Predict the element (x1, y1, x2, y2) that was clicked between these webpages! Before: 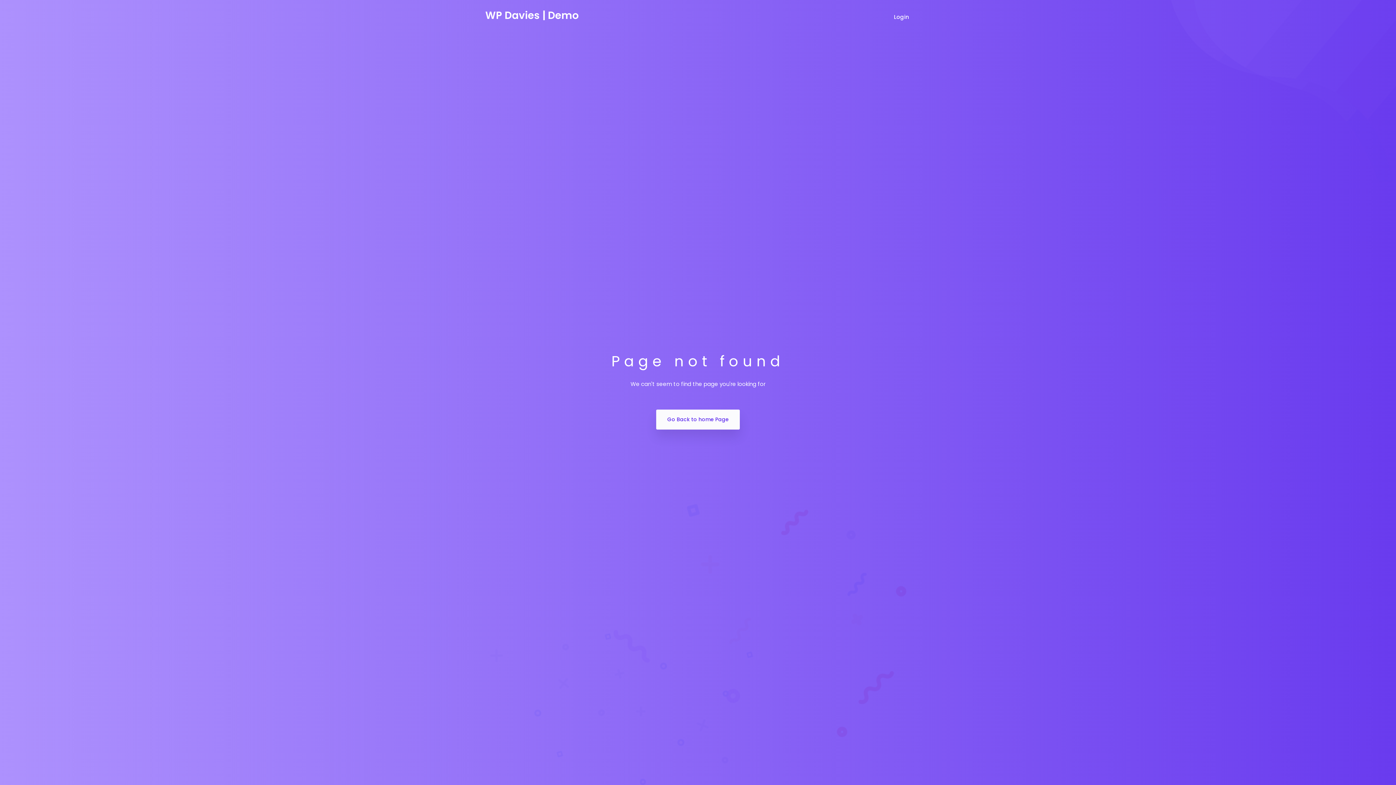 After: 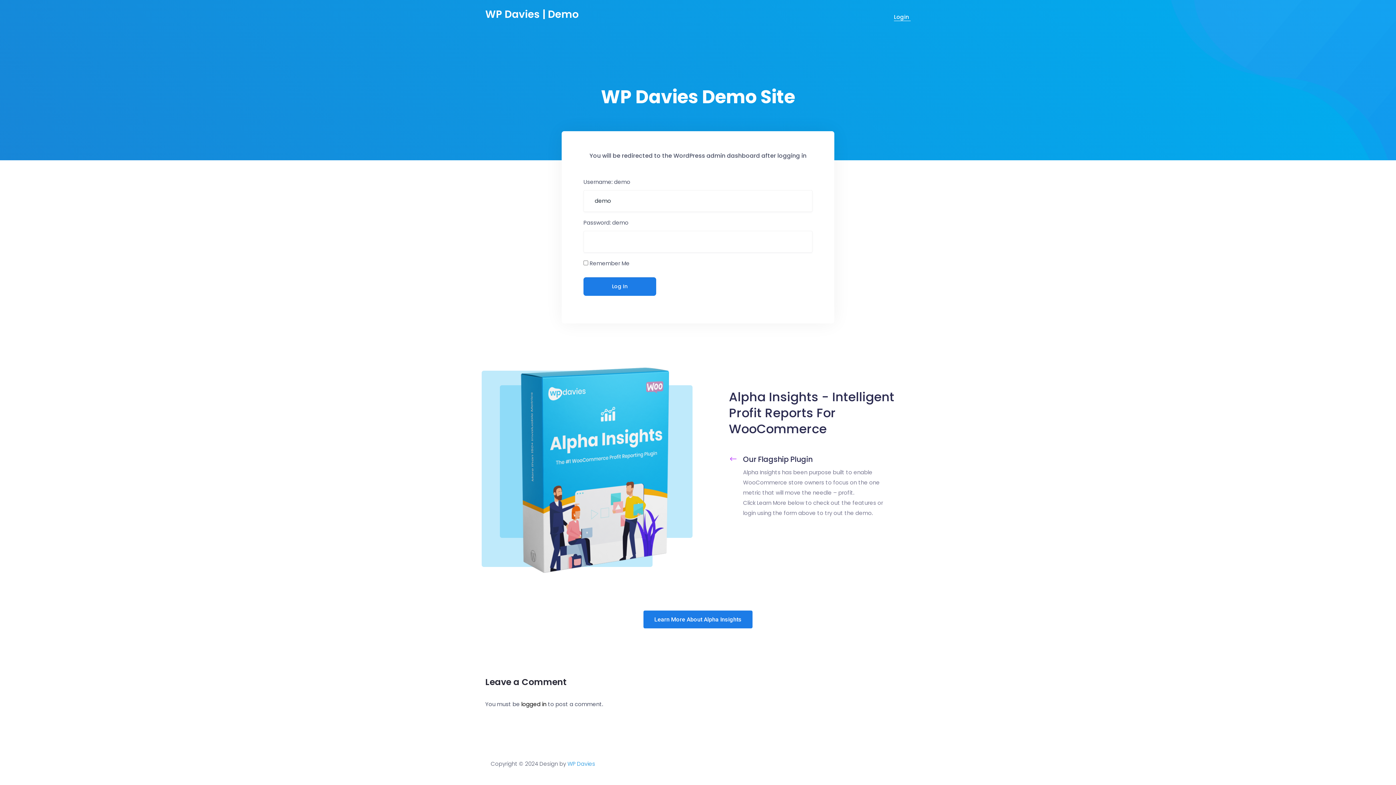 Action: bbox: (656, 409, 740, 429) label: Go Back to home Page